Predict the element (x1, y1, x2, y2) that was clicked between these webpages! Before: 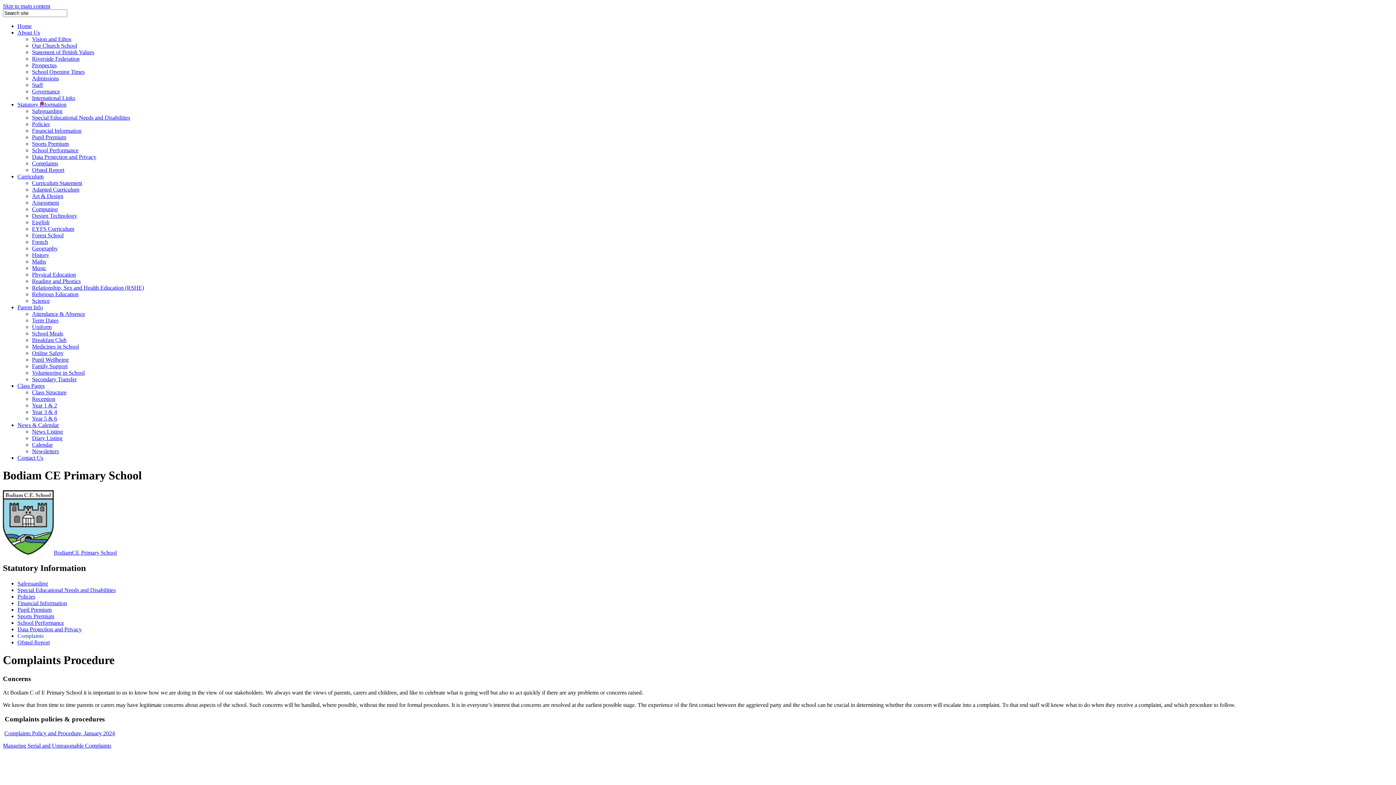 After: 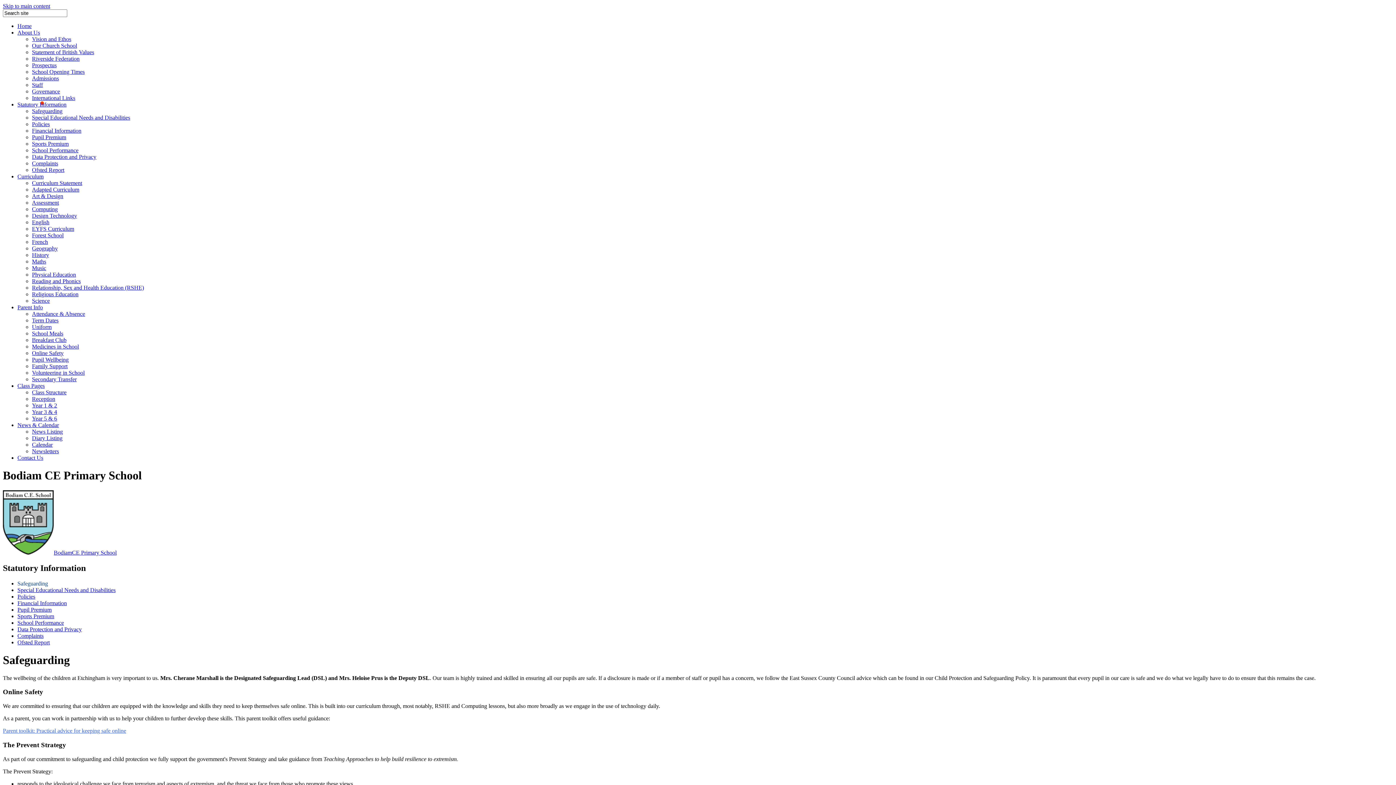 Action: bbox: (32, 108, 62, 114) label: Safeguarding